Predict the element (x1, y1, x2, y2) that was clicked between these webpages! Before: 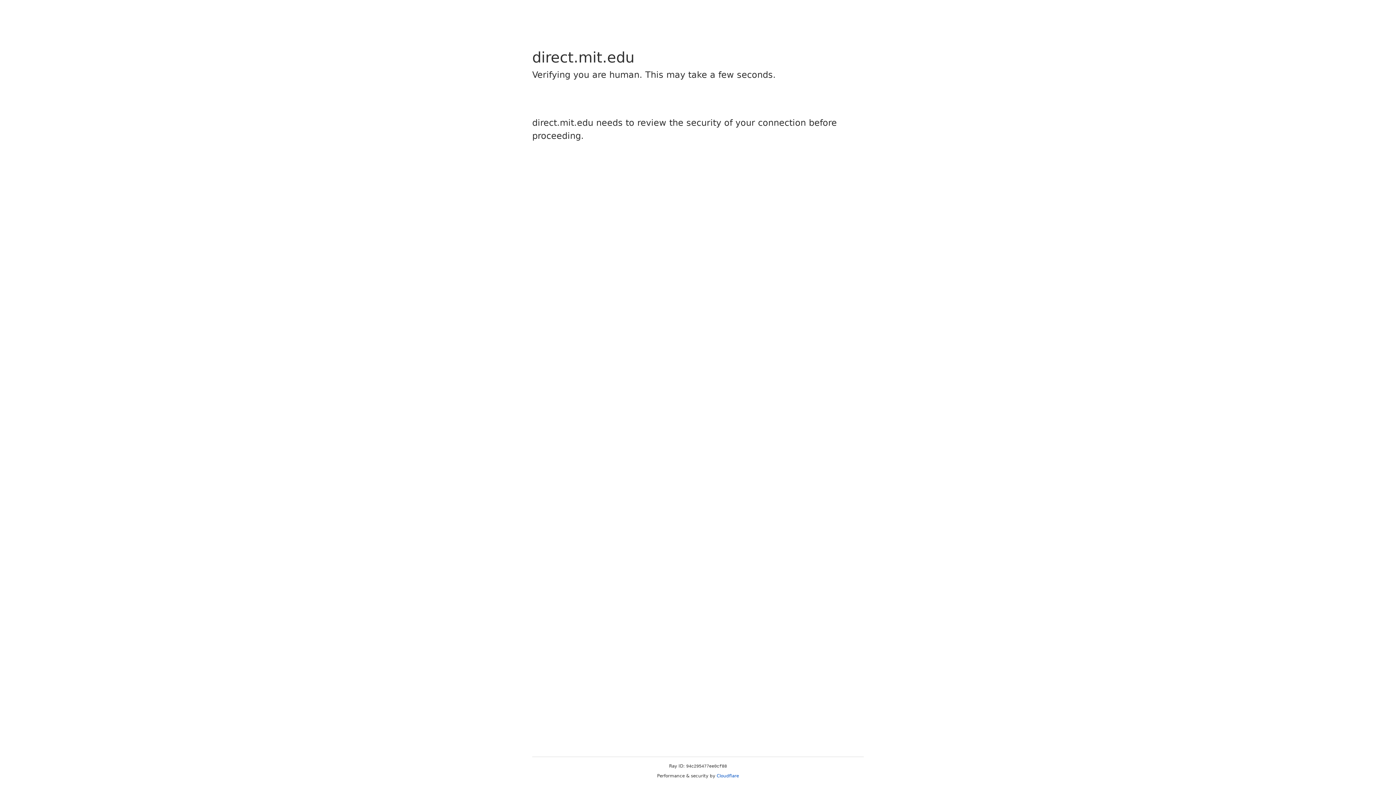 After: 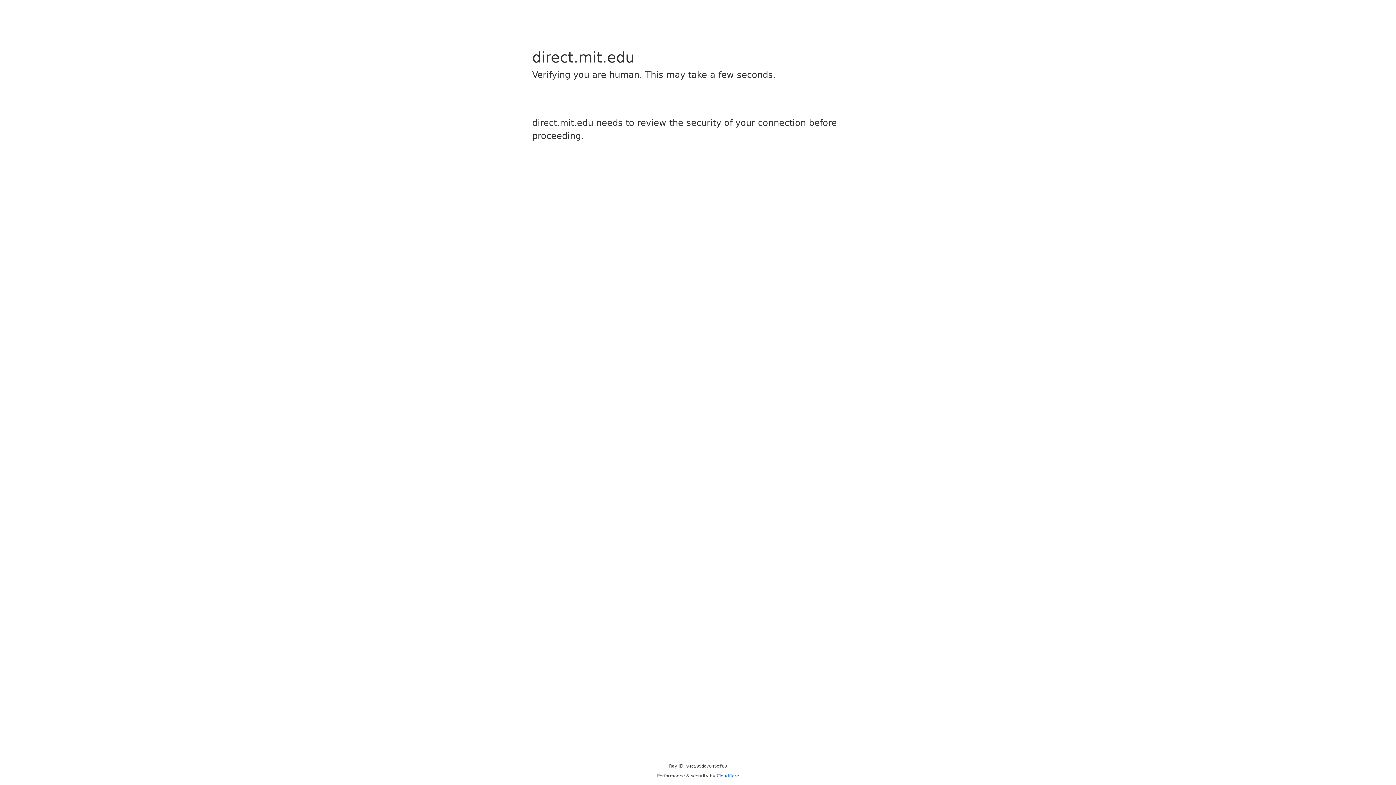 Action: label: Cloudflare bbox: (716, 773, 739, 778)